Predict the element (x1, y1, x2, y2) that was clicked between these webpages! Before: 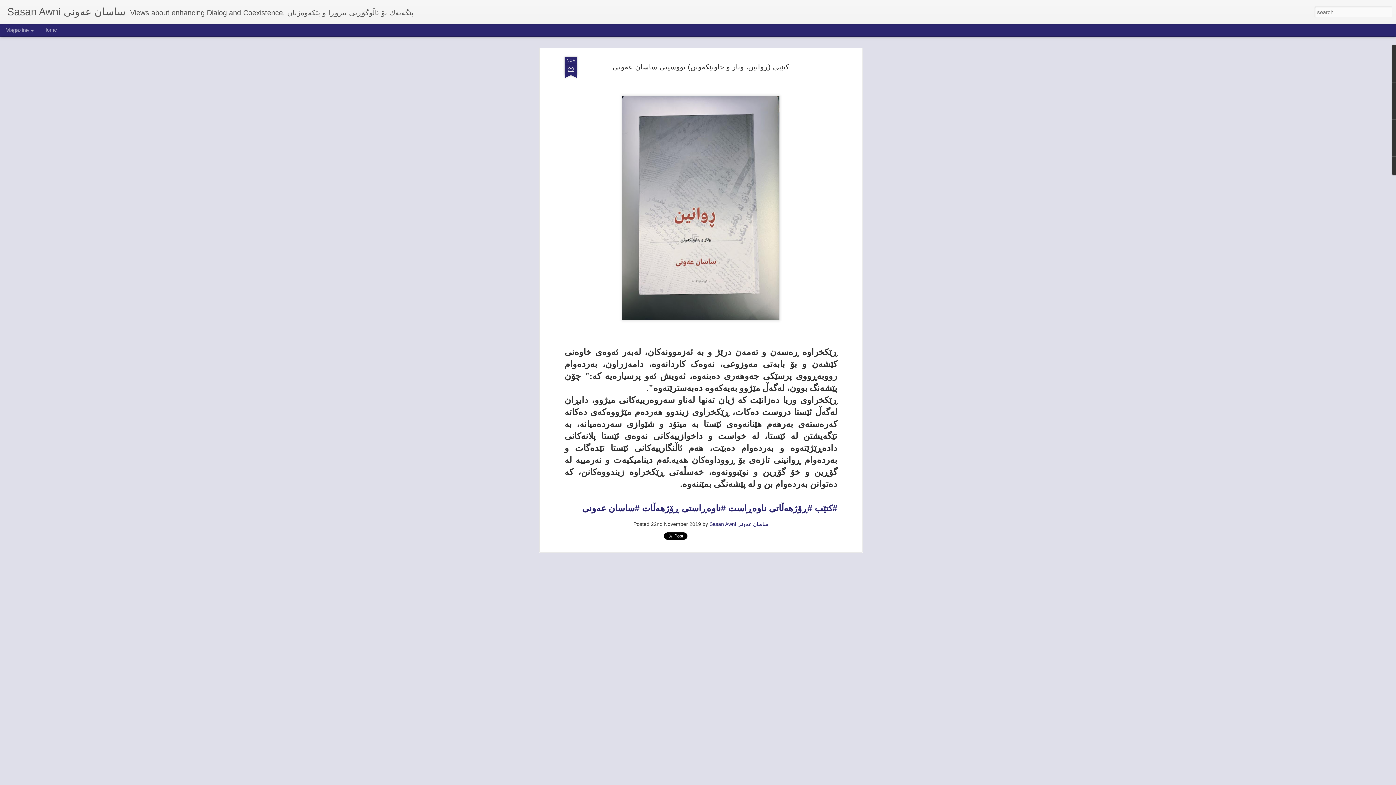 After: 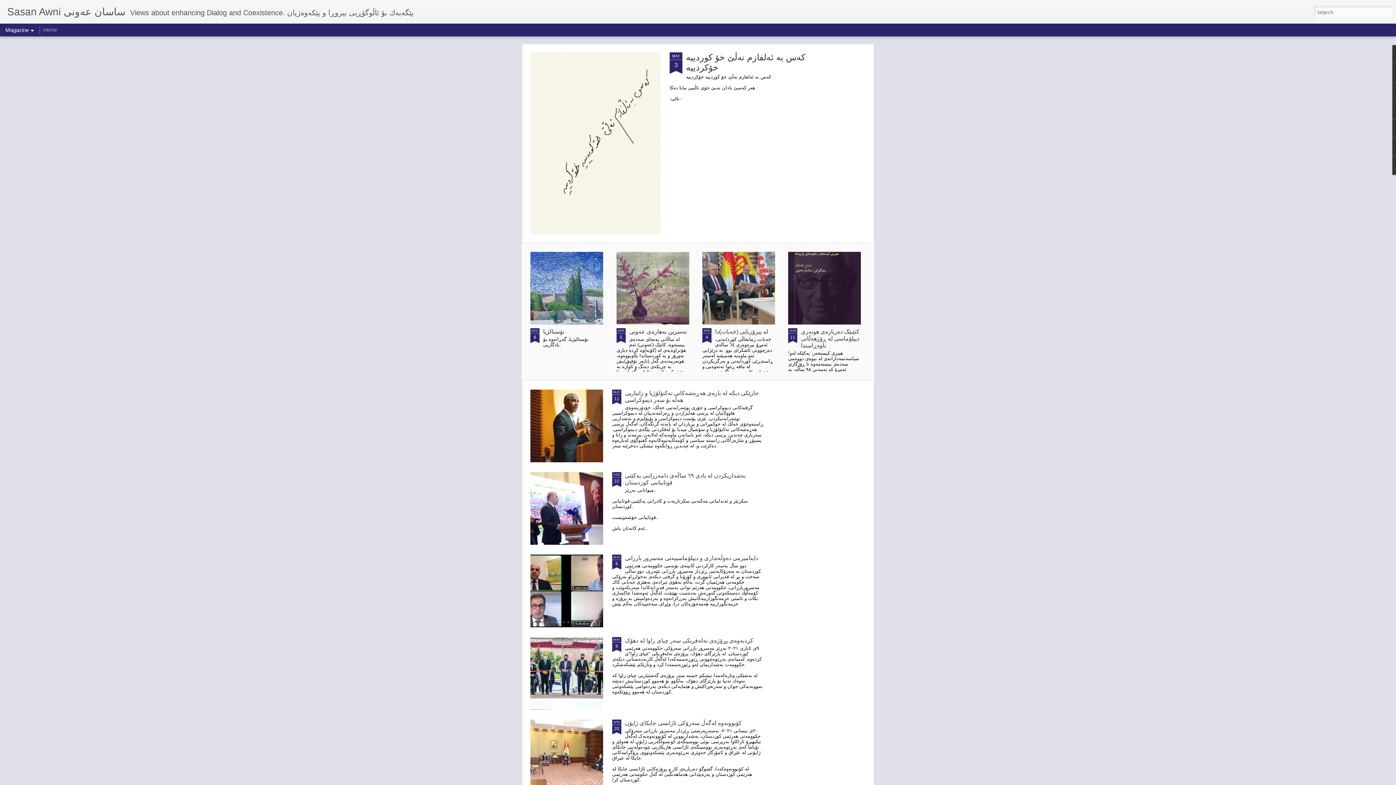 Action: bbox: (43, 26, 57, 32) label: Home